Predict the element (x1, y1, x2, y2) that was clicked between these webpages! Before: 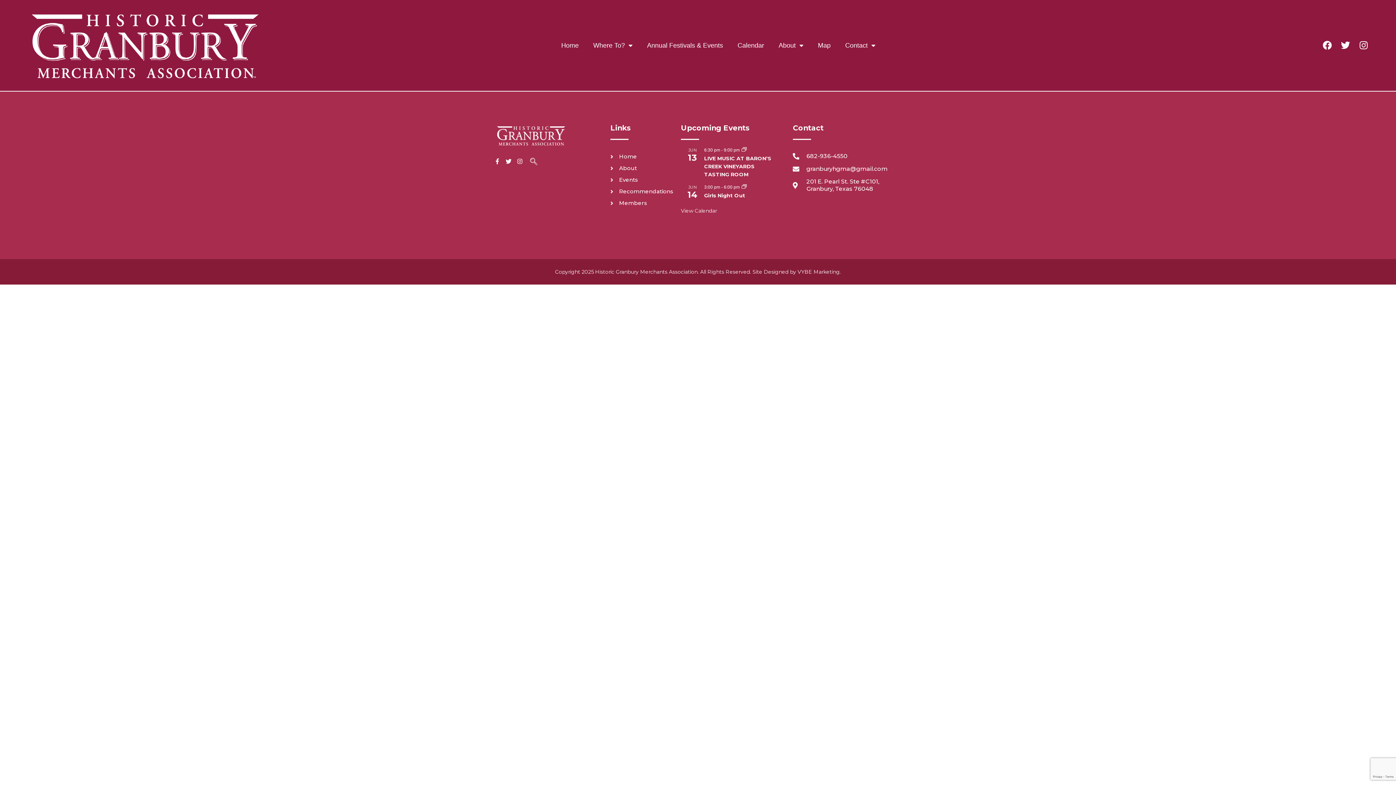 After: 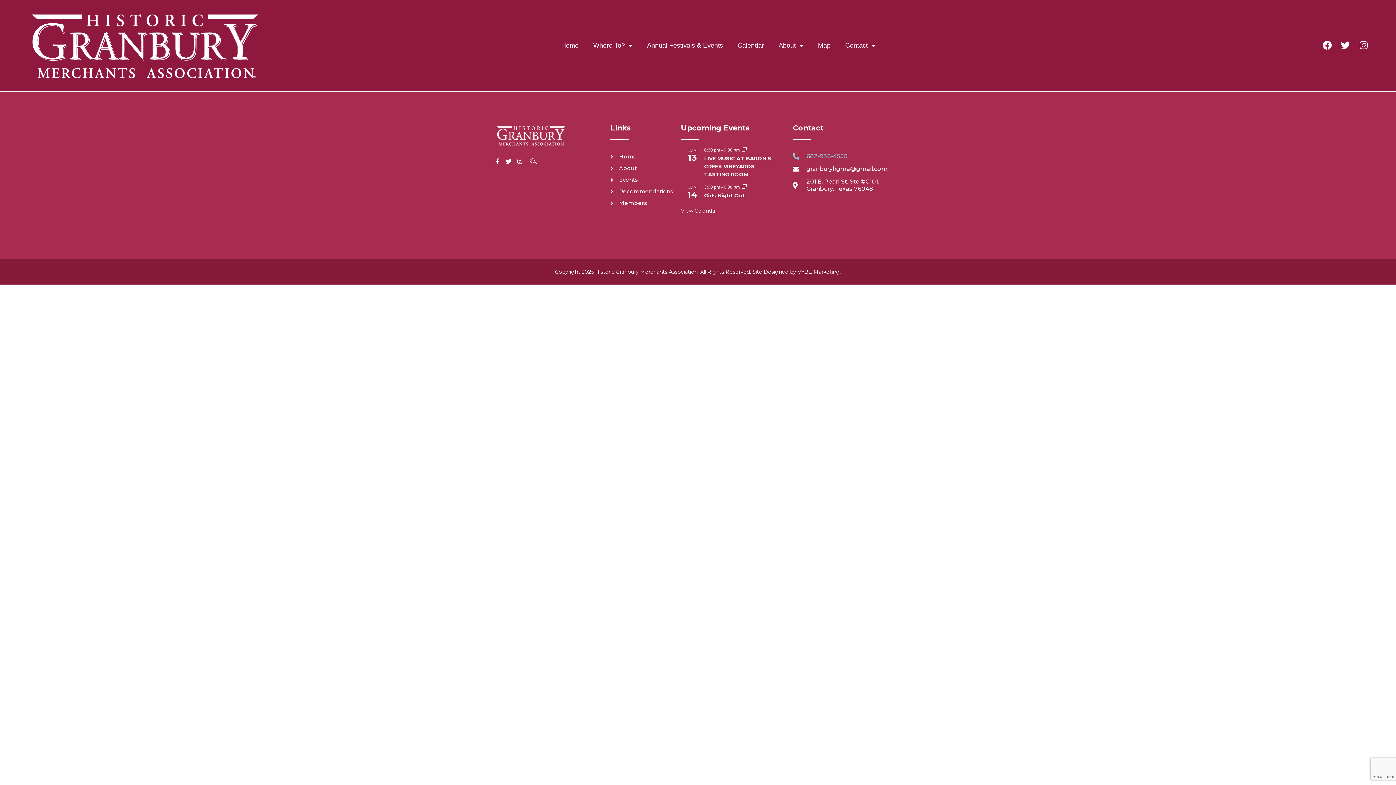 Action: bbox: (793, 152, 901, 160) label: 682-936-4550